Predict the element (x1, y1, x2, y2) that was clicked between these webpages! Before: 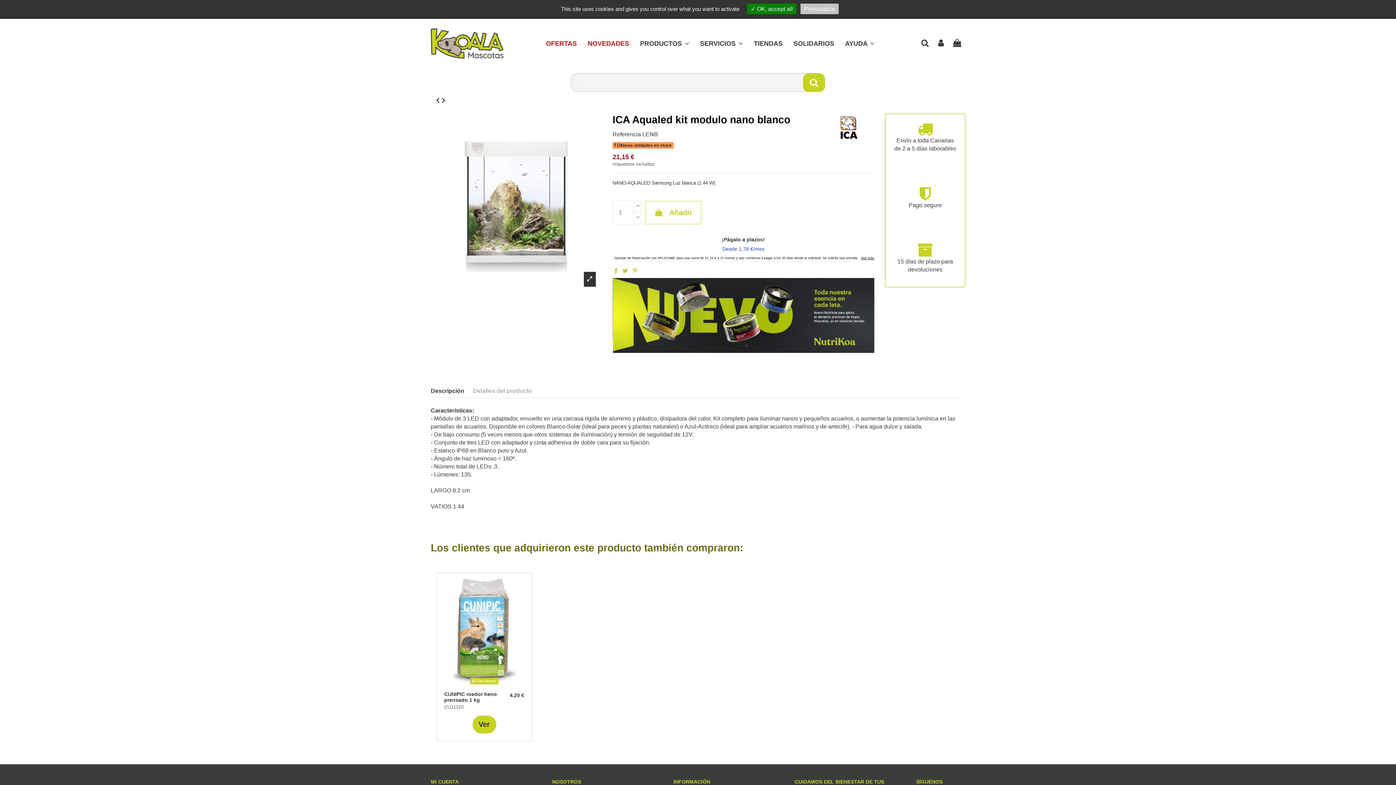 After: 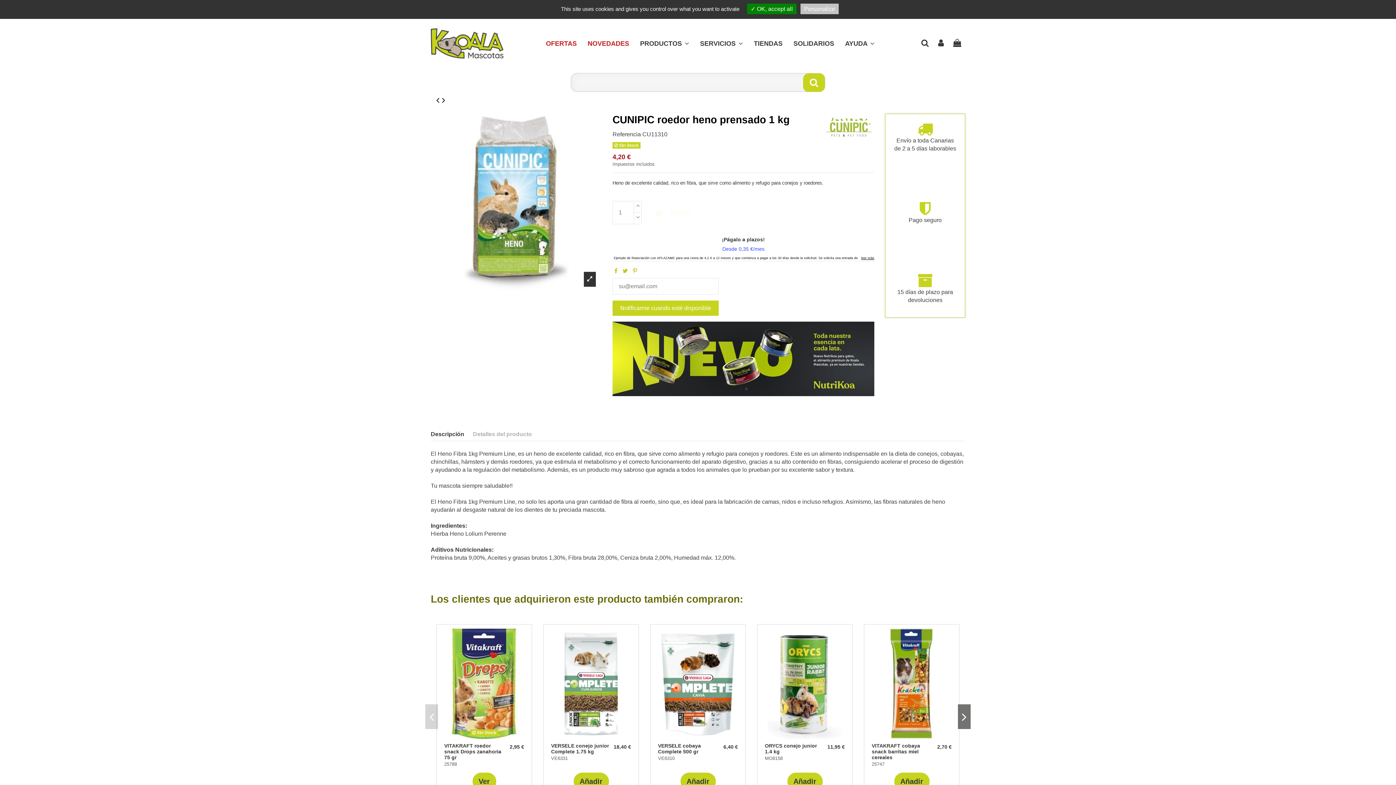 Action: bbox: (440, 577, 528, 688)